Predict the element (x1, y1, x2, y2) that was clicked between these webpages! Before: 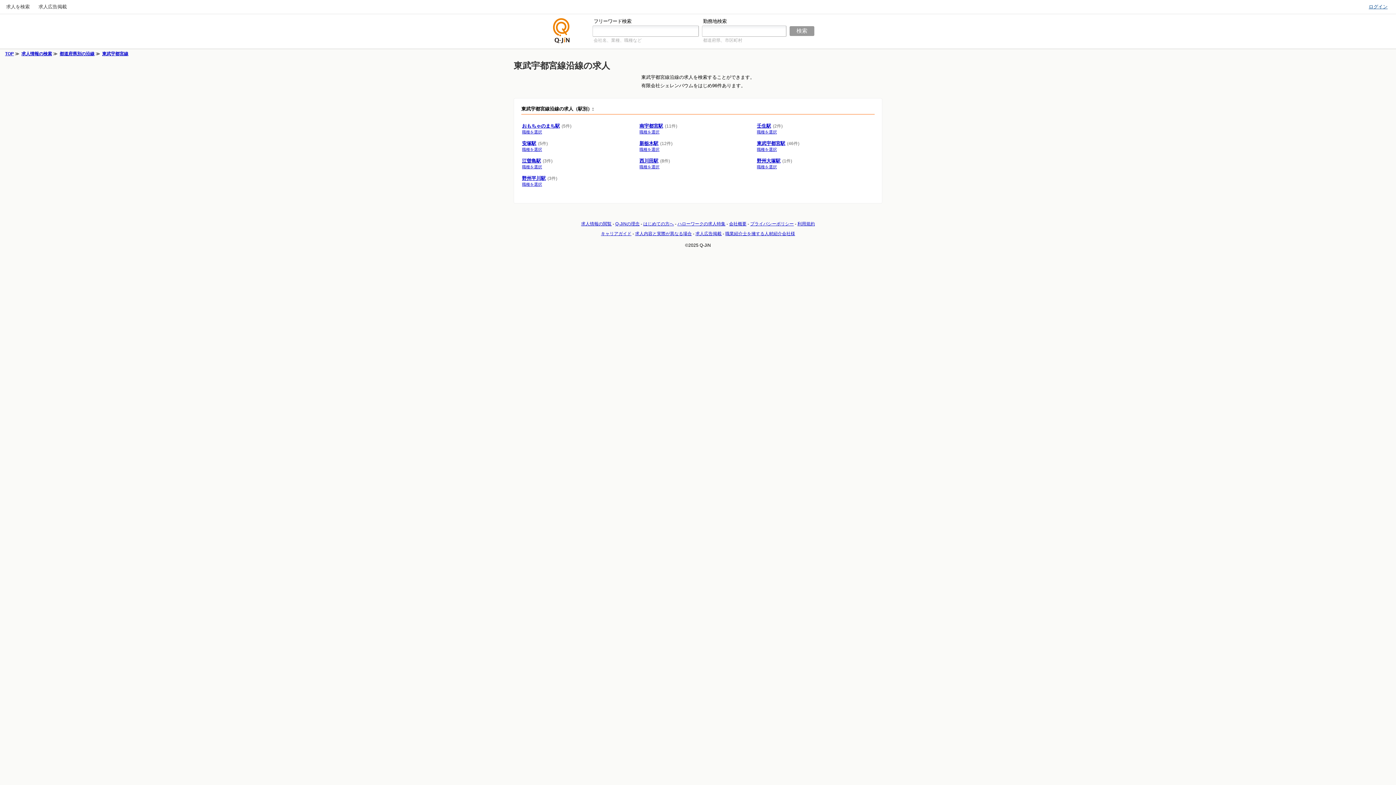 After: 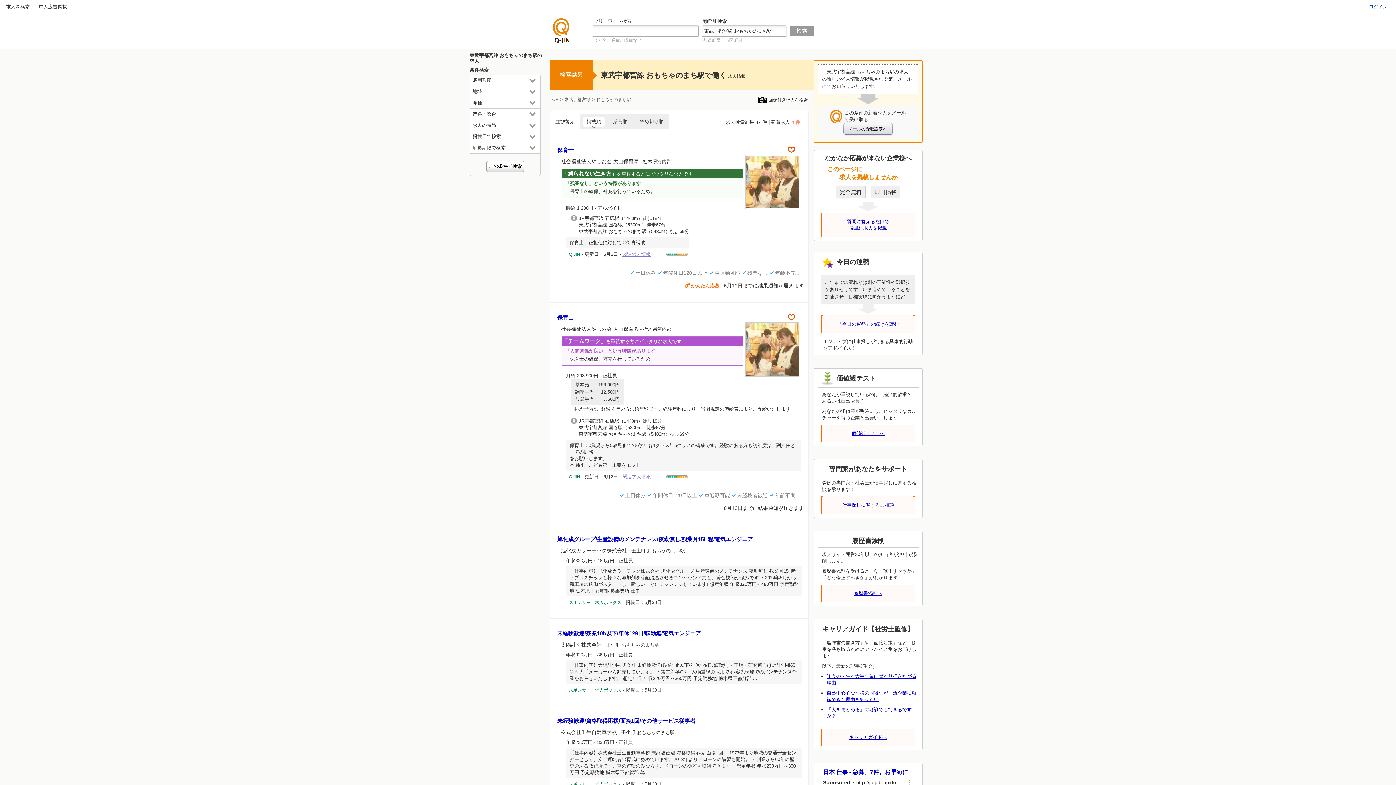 Action: label: おもちゃのまち駅 bbox: (522, 123, 560, 128)